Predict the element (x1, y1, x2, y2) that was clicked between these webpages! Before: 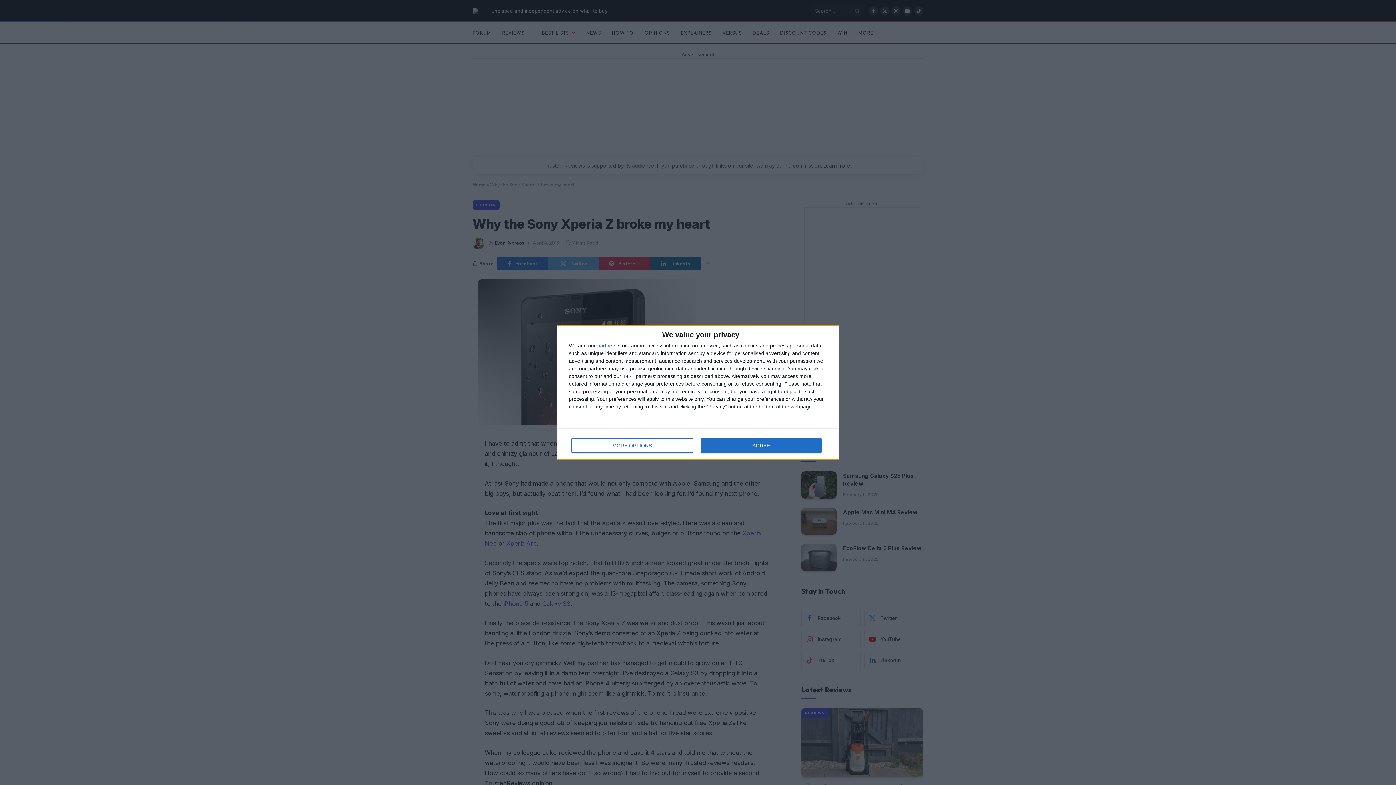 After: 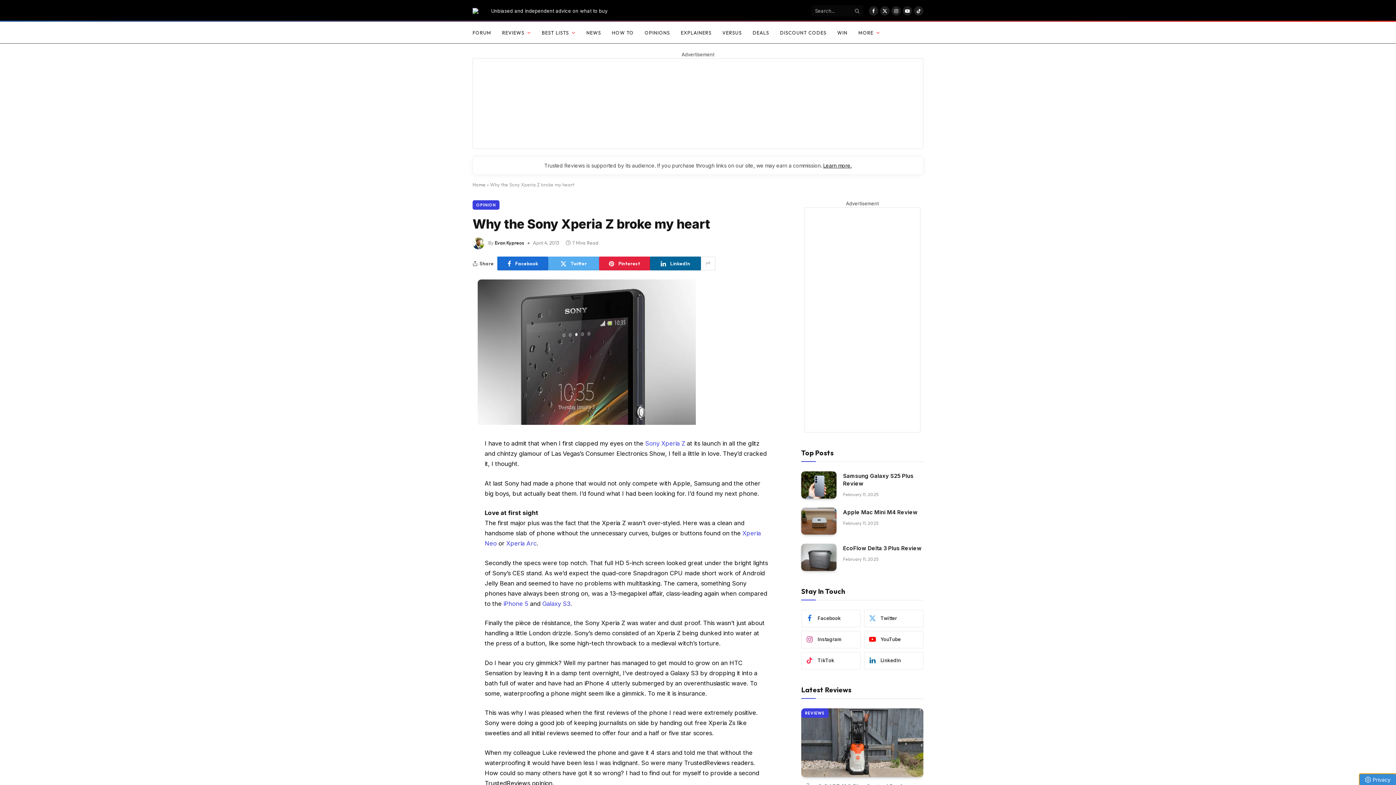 Action: label: AGREE bbox: (700, 438, 821, 453)